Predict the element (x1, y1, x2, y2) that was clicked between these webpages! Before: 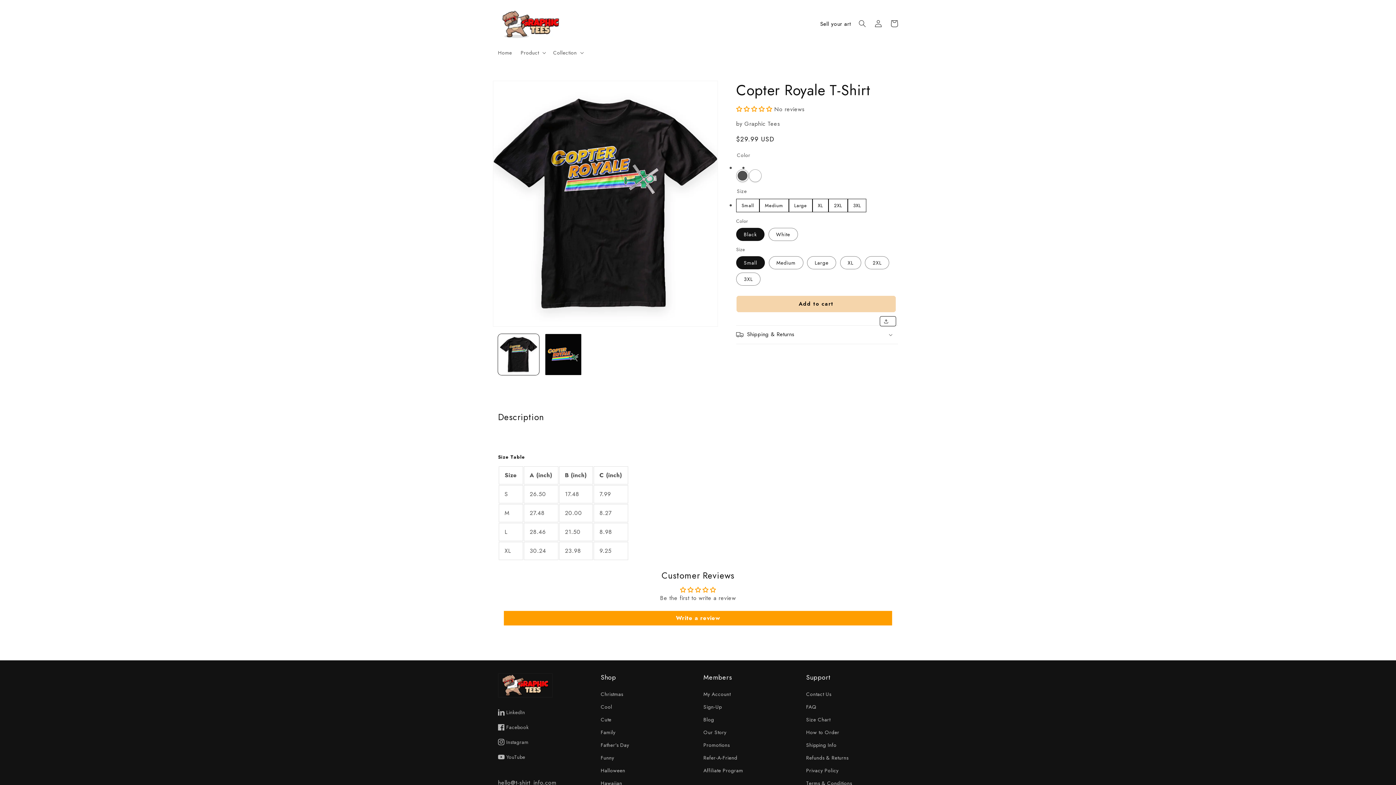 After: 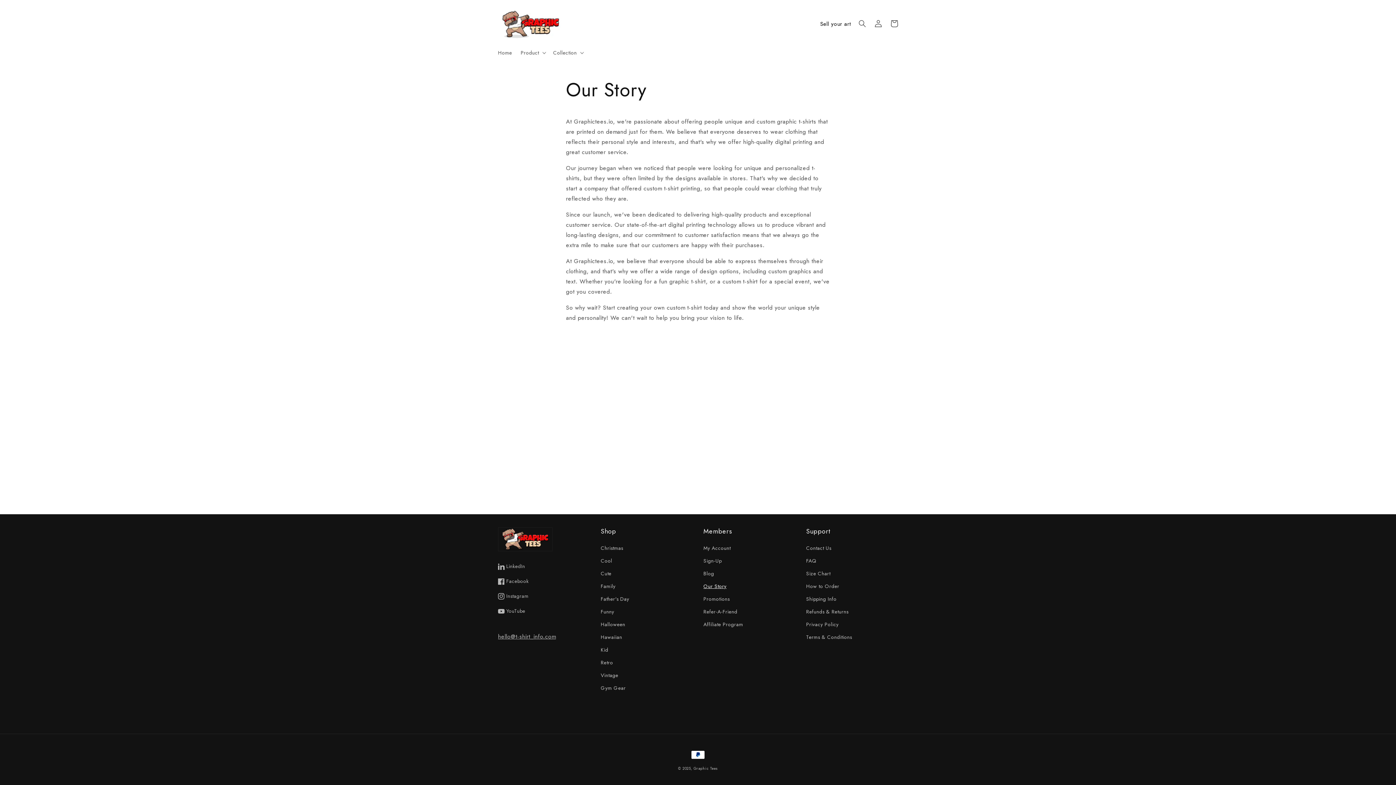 Action: label: Our Story bbox: (703, 726, 726, 739)